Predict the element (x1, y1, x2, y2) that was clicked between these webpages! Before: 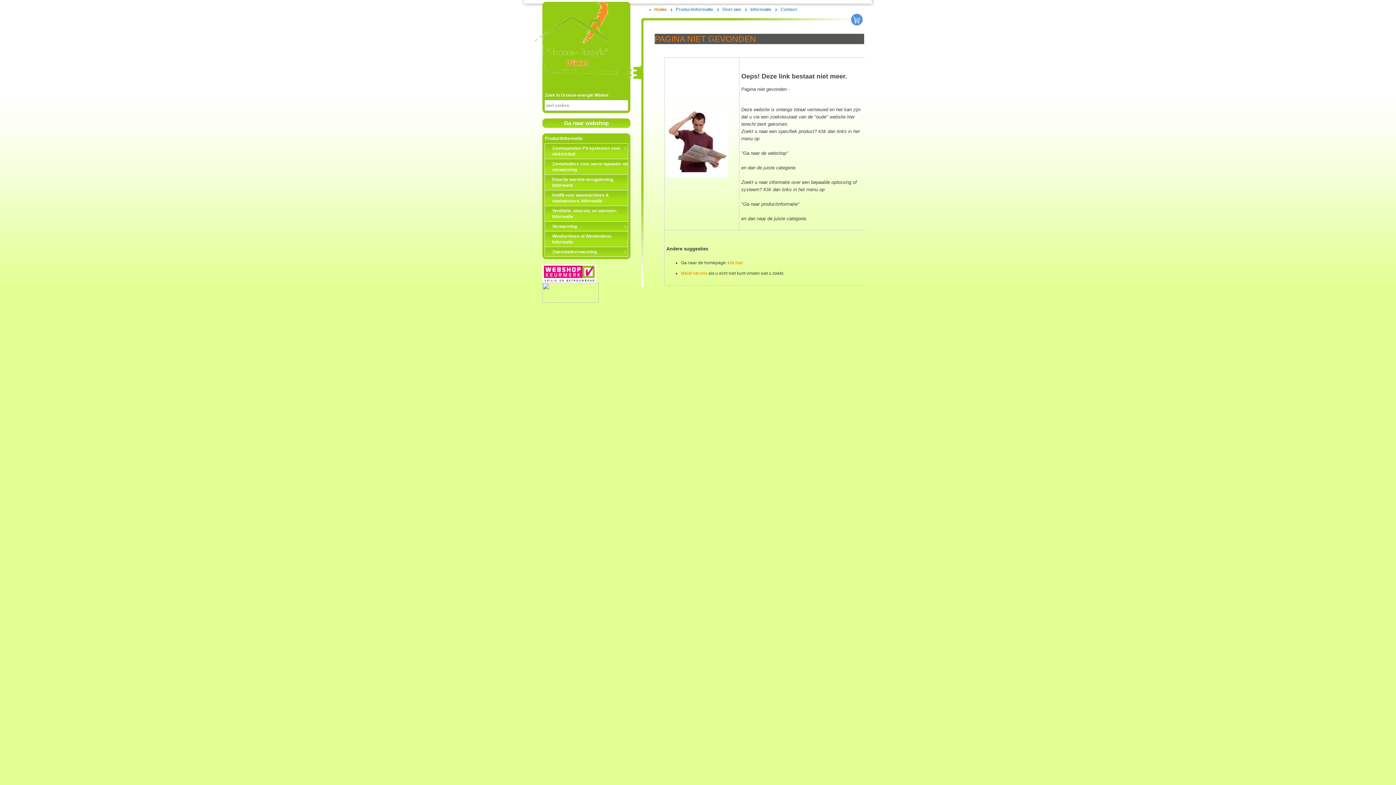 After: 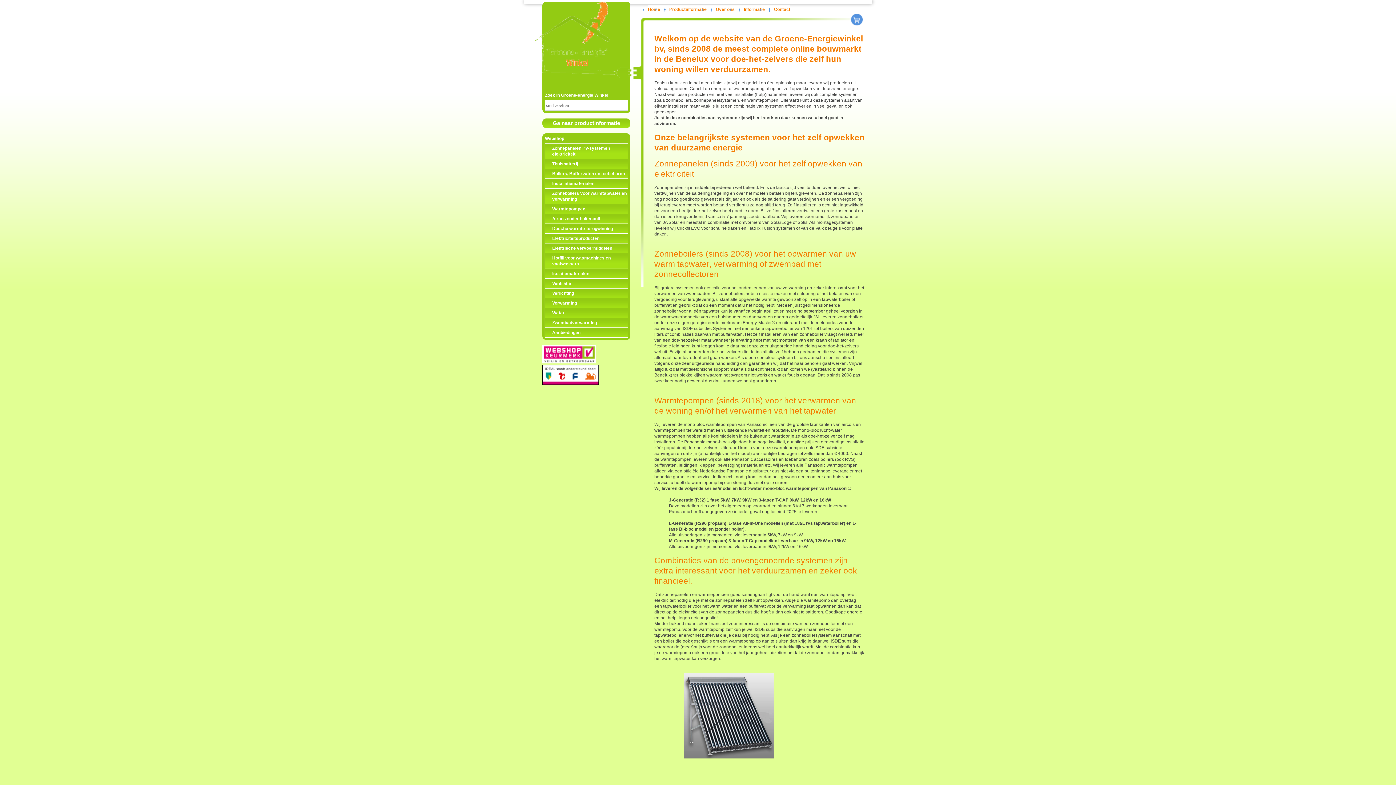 Action: bbox: (542, 118, 630, 128) label: Ga naar webshop